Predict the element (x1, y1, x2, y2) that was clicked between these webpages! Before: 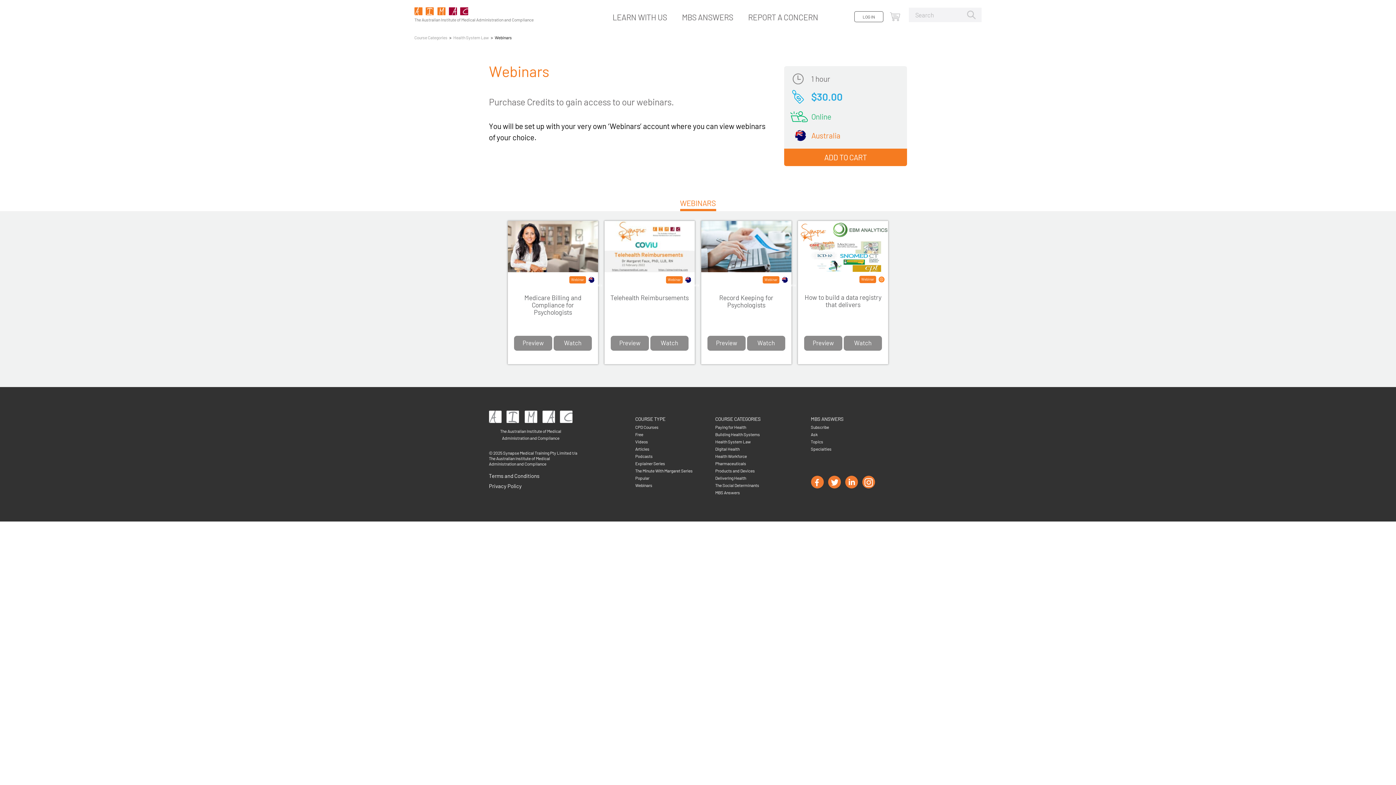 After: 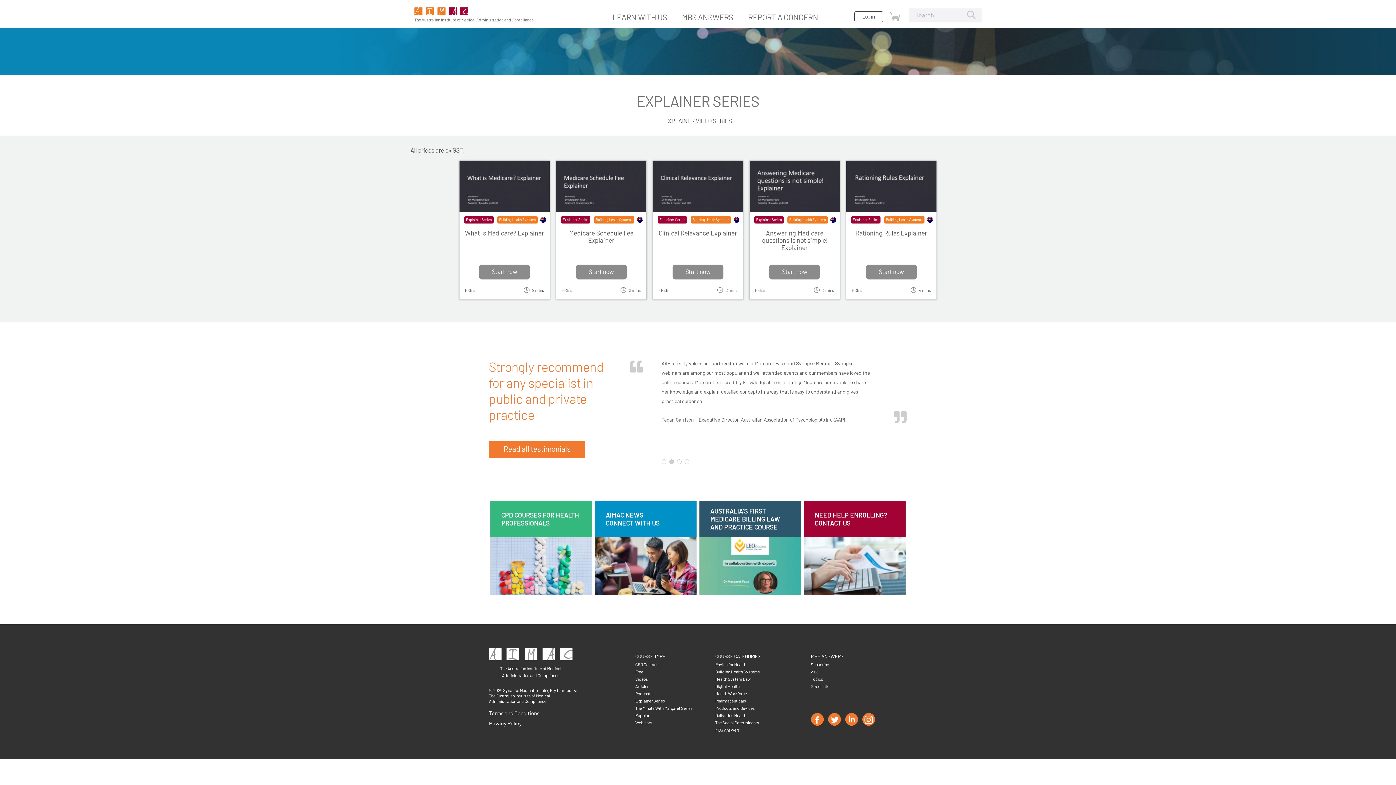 Action: bbox: (635, 459, 692, 467) label: Explainer Series